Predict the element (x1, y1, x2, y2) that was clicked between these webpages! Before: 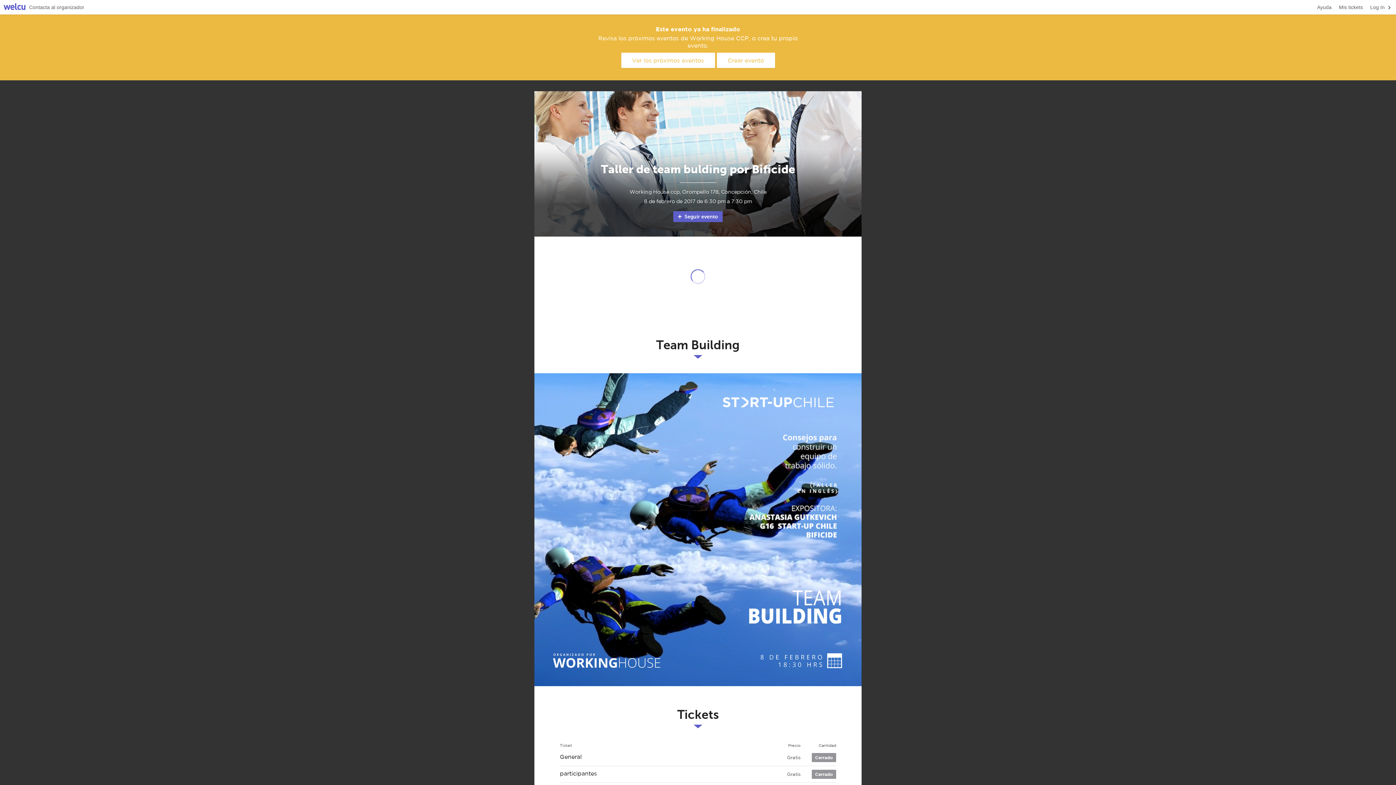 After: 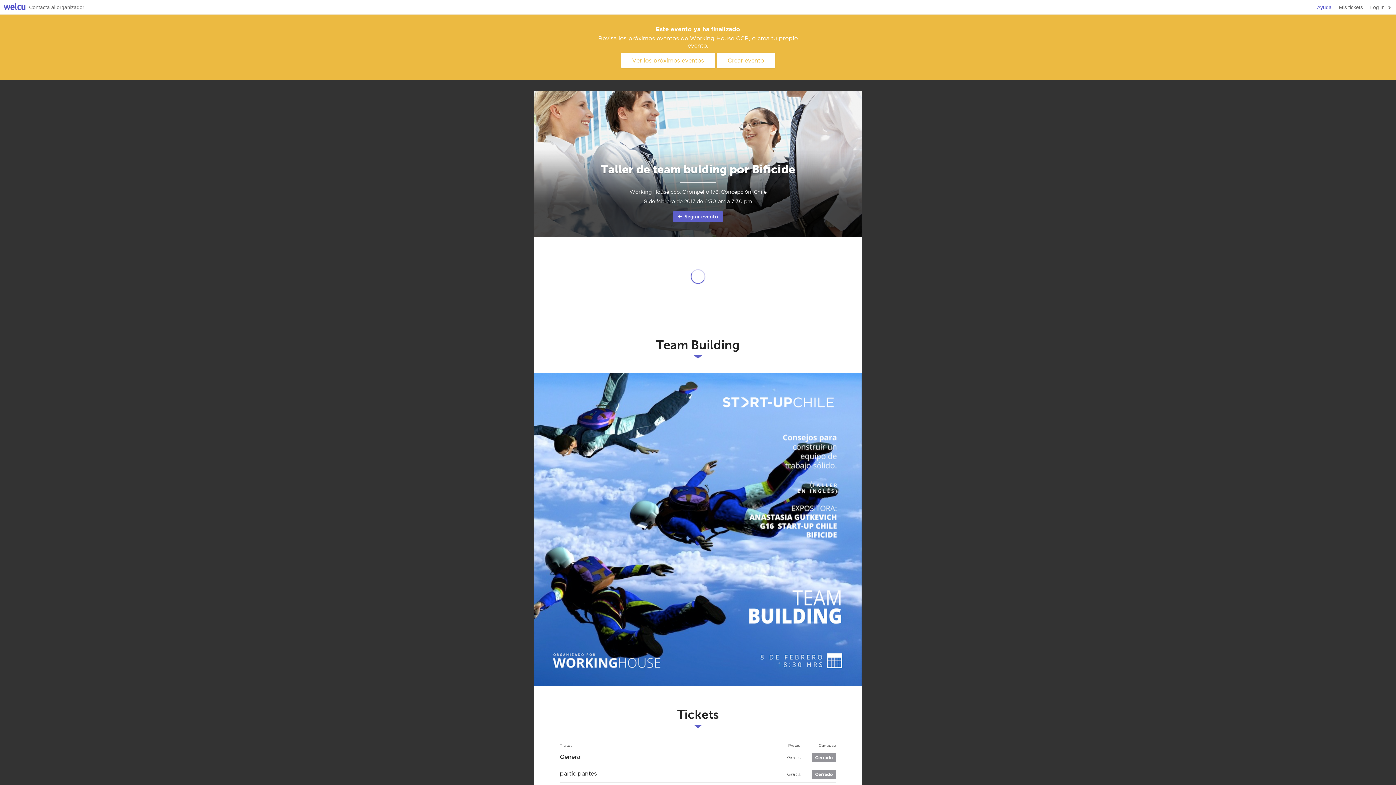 Action: label: Ayuda bbox: (1317, 0, 1332, 14)